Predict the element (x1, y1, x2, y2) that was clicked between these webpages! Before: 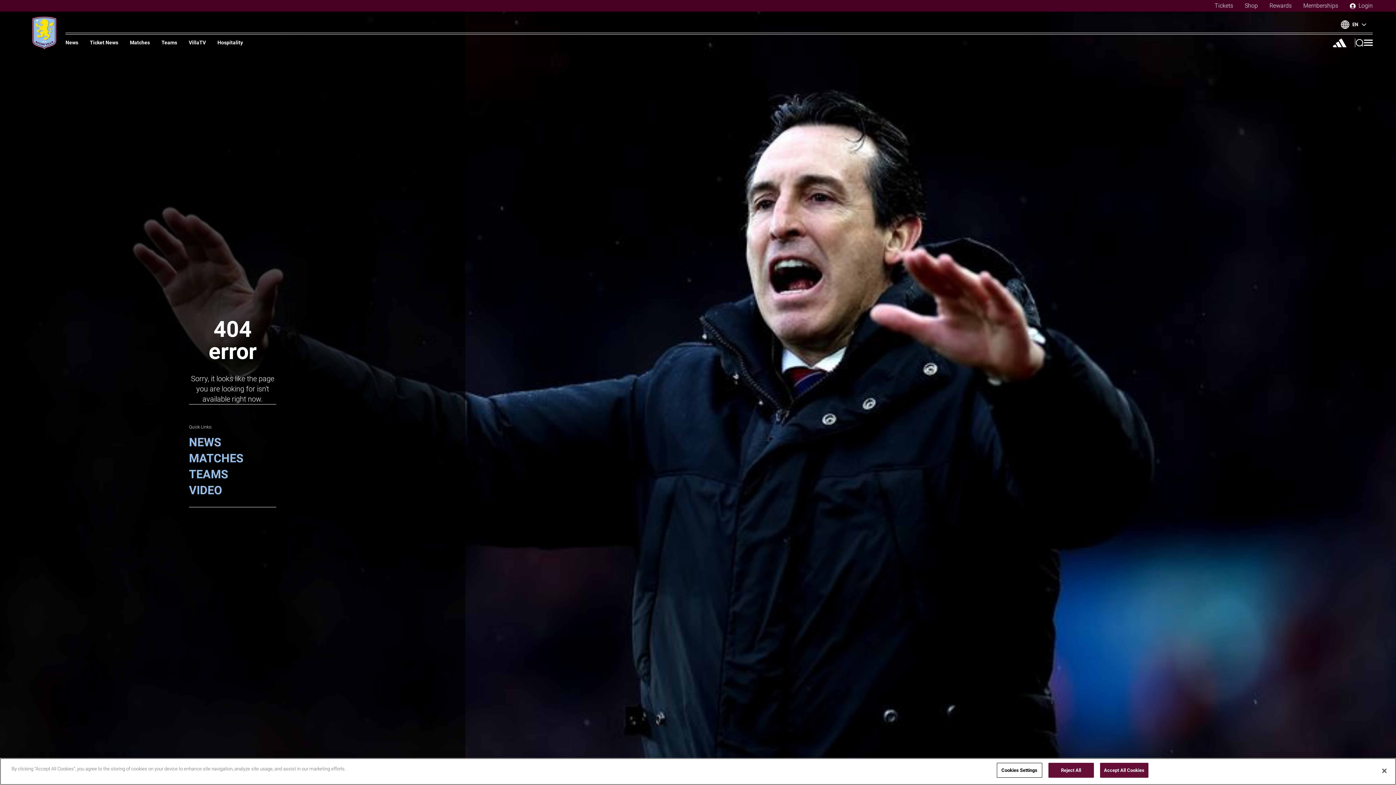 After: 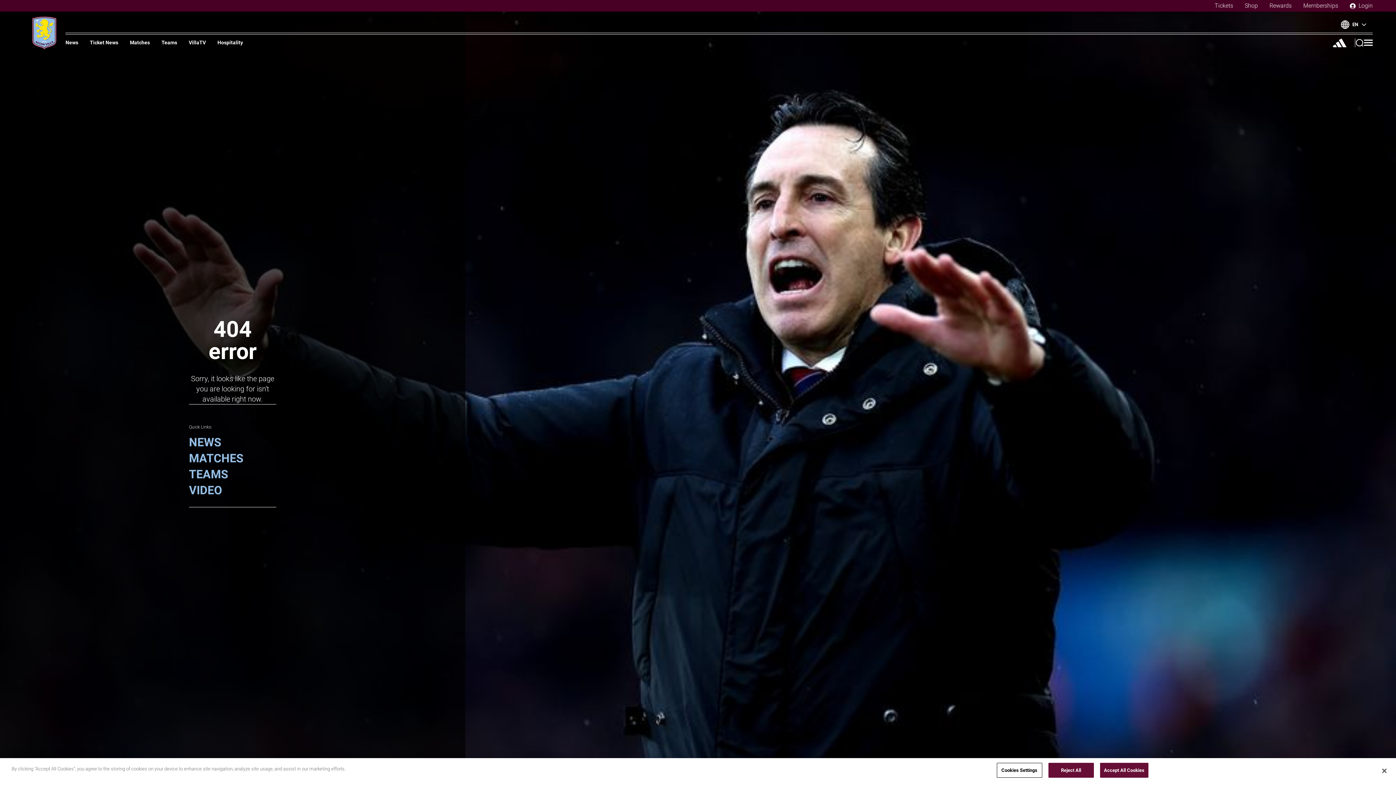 Action: bbox: (1333, 38, 1346, 47)